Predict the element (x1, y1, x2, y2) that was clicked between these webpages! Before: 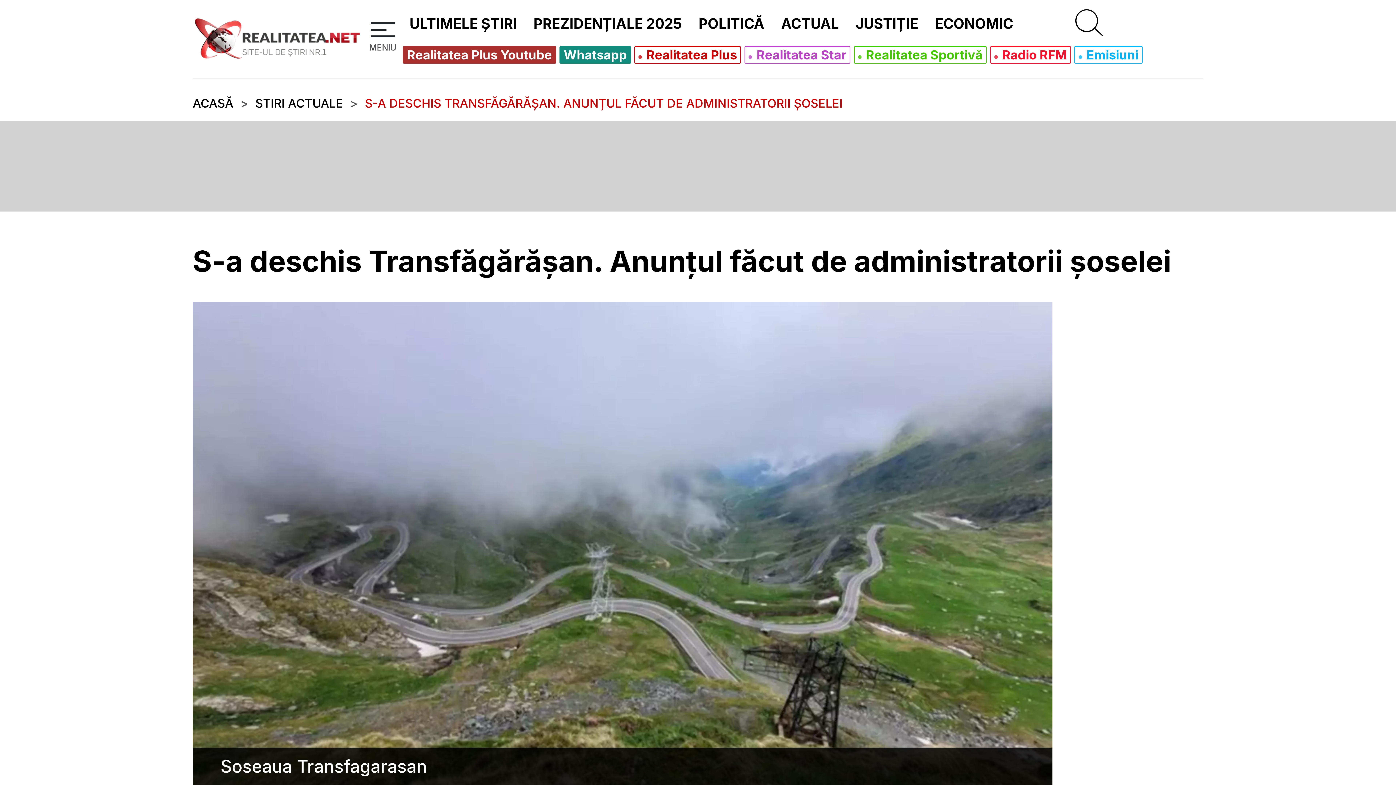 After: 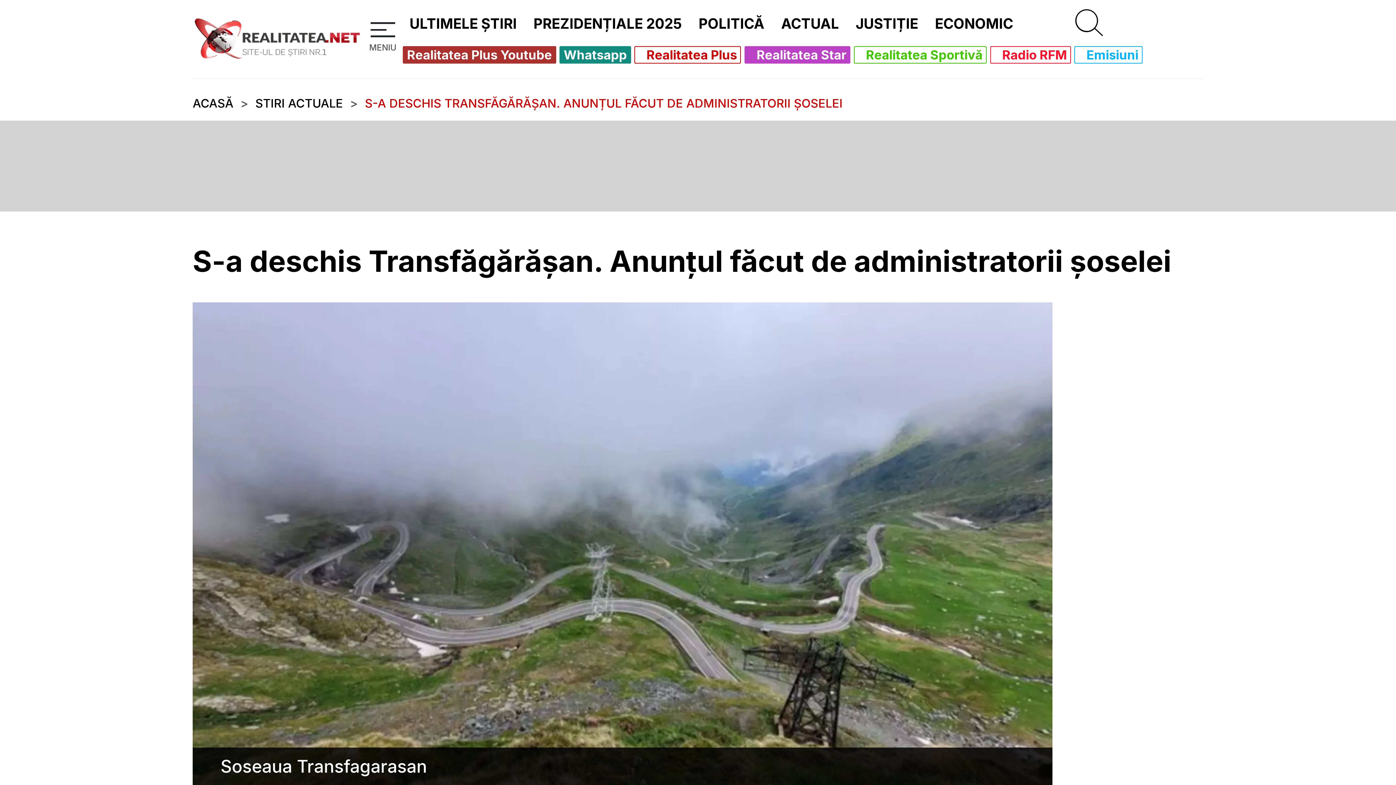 Action: bbox: (748, 48, 846, 61) label:  Realitatea Star